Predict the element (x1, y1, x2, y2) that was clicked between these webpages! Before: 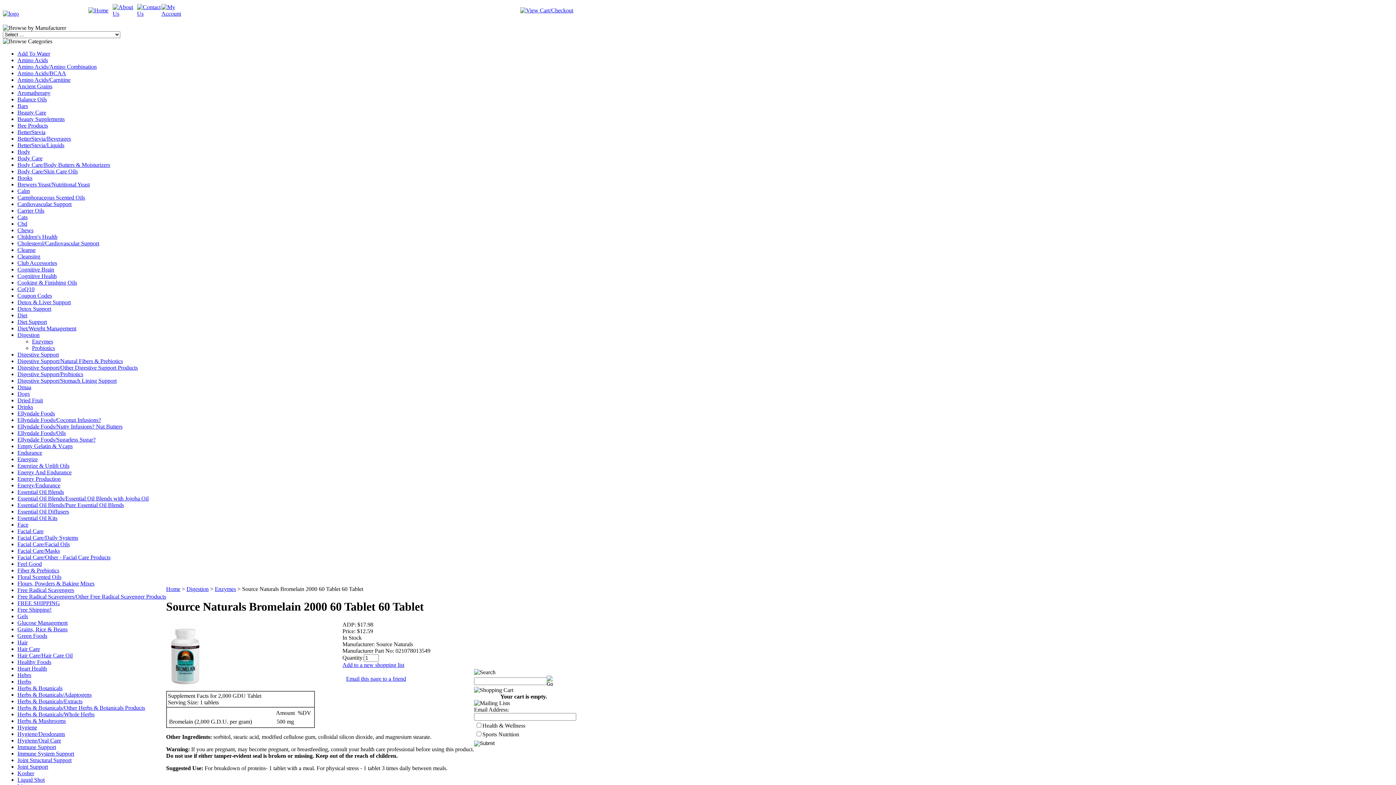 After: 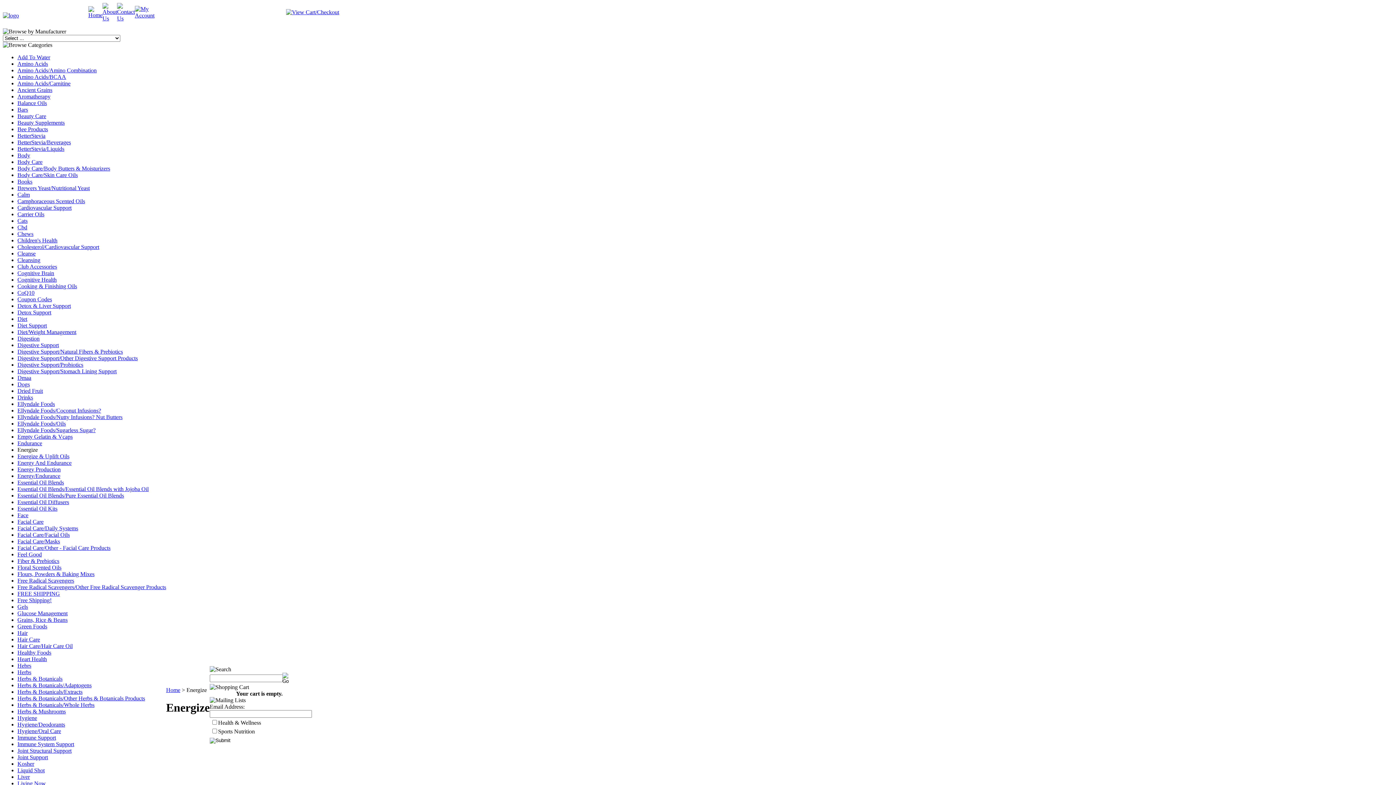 Action: label: Energize bbox: (17, 456, 37, 462)